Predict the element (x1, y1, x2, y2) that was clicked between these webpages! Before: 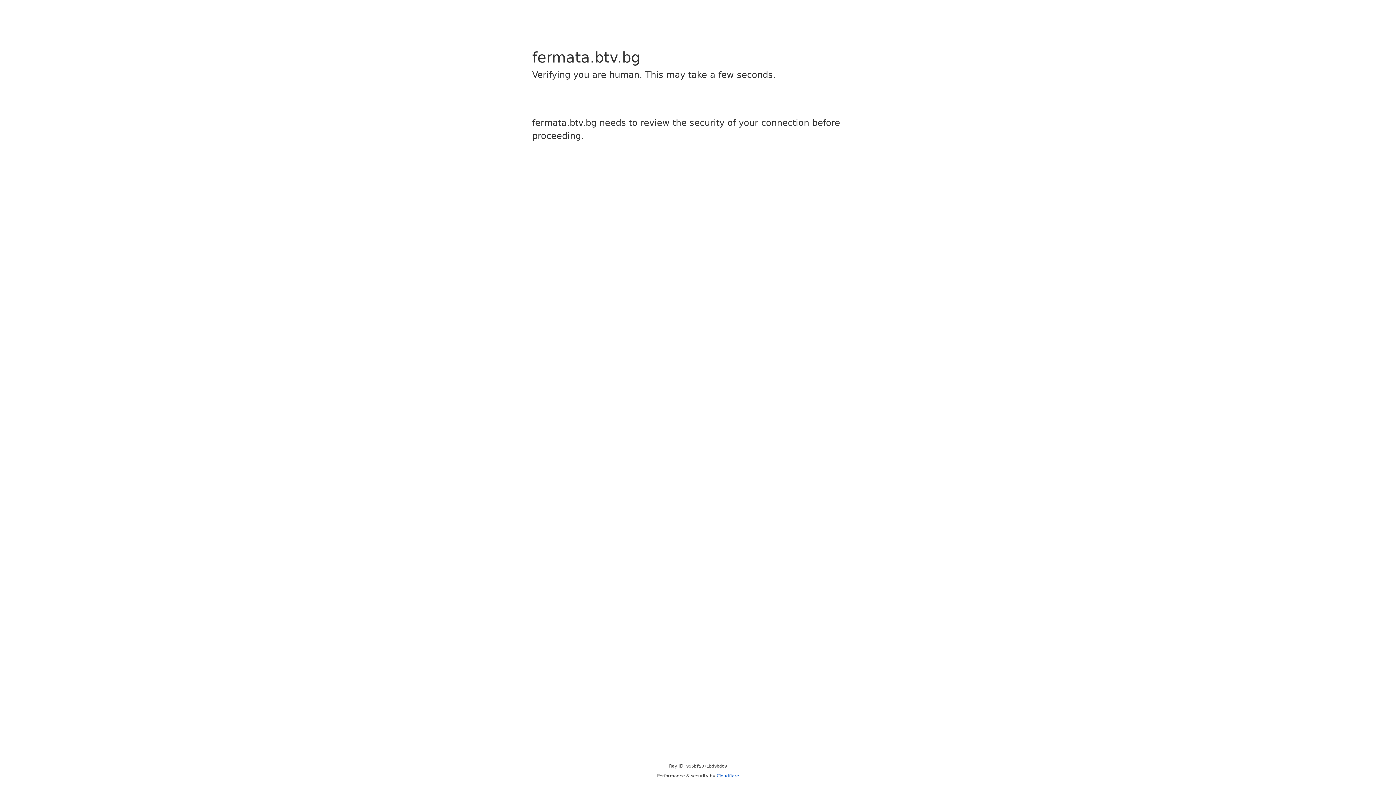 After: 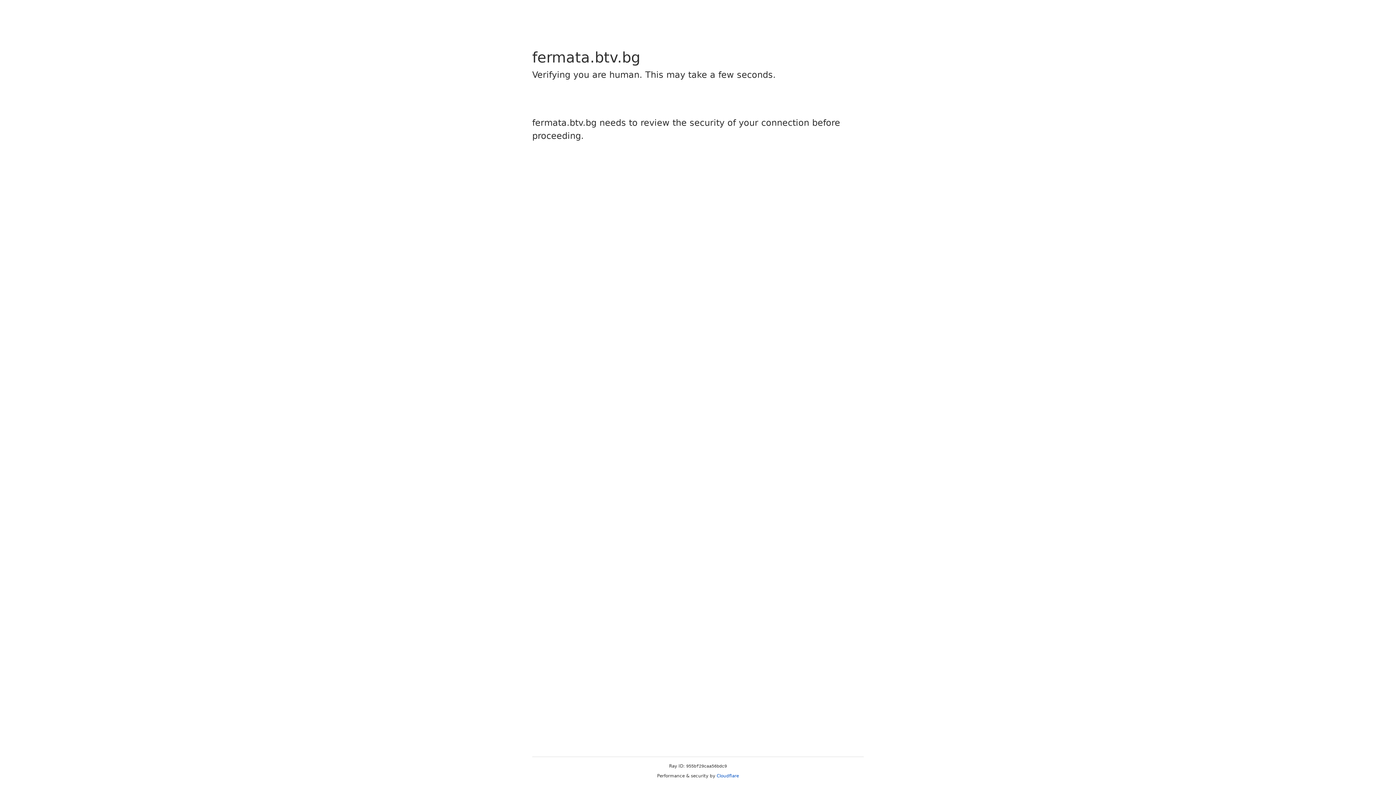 Action: bbox: (716, 773, 739, 778) label: Cloudflare